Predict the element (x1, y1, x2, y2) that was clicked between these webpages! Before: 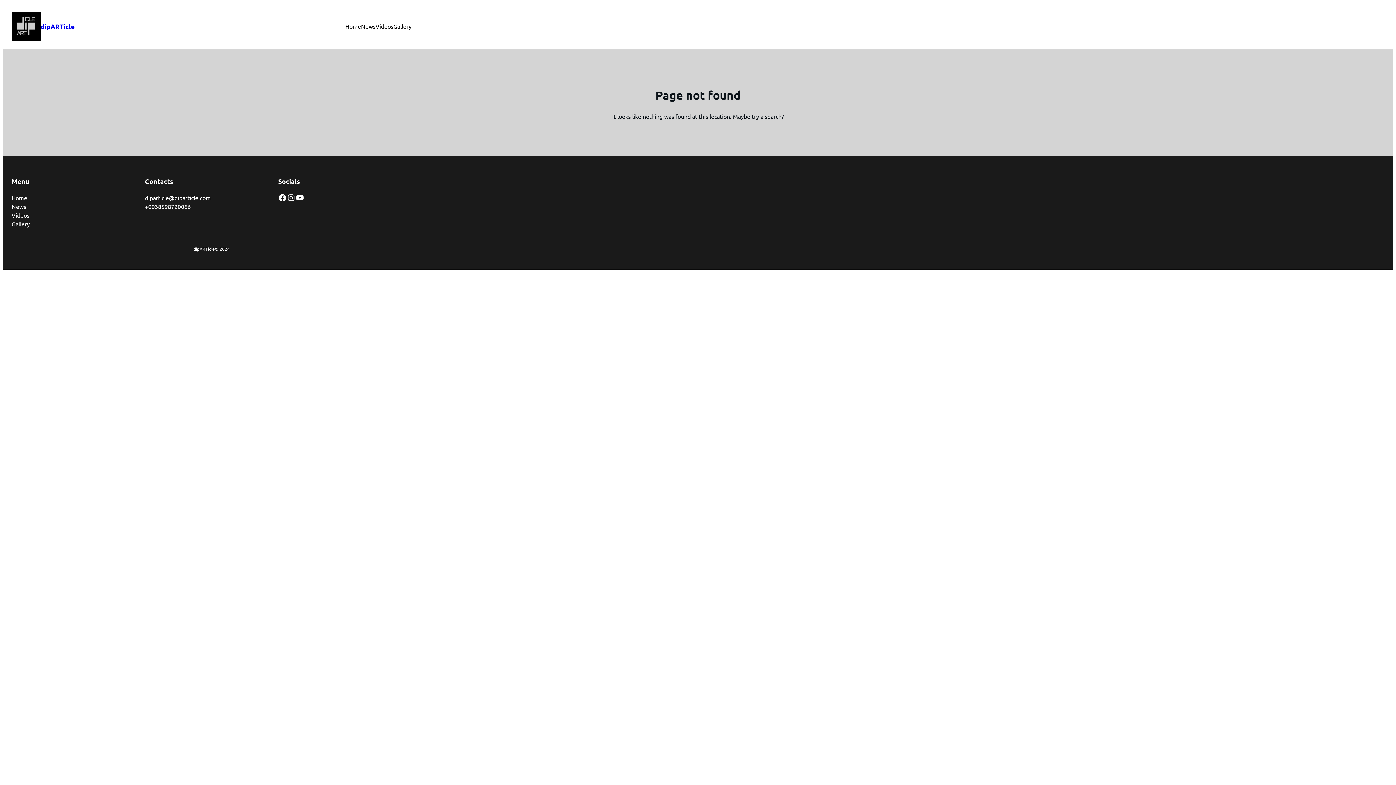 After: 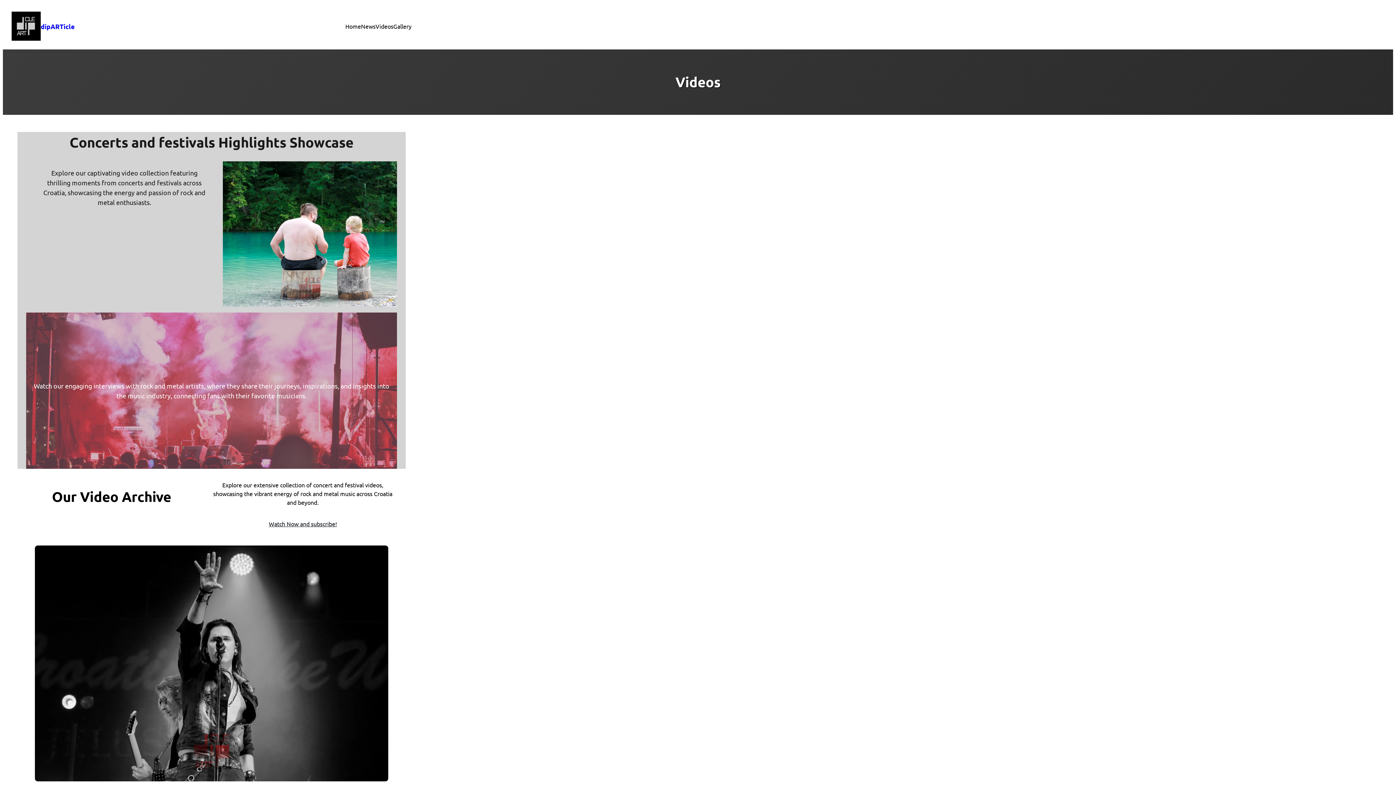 Action: bbox: (375, 21, 393, 30) label: Videos